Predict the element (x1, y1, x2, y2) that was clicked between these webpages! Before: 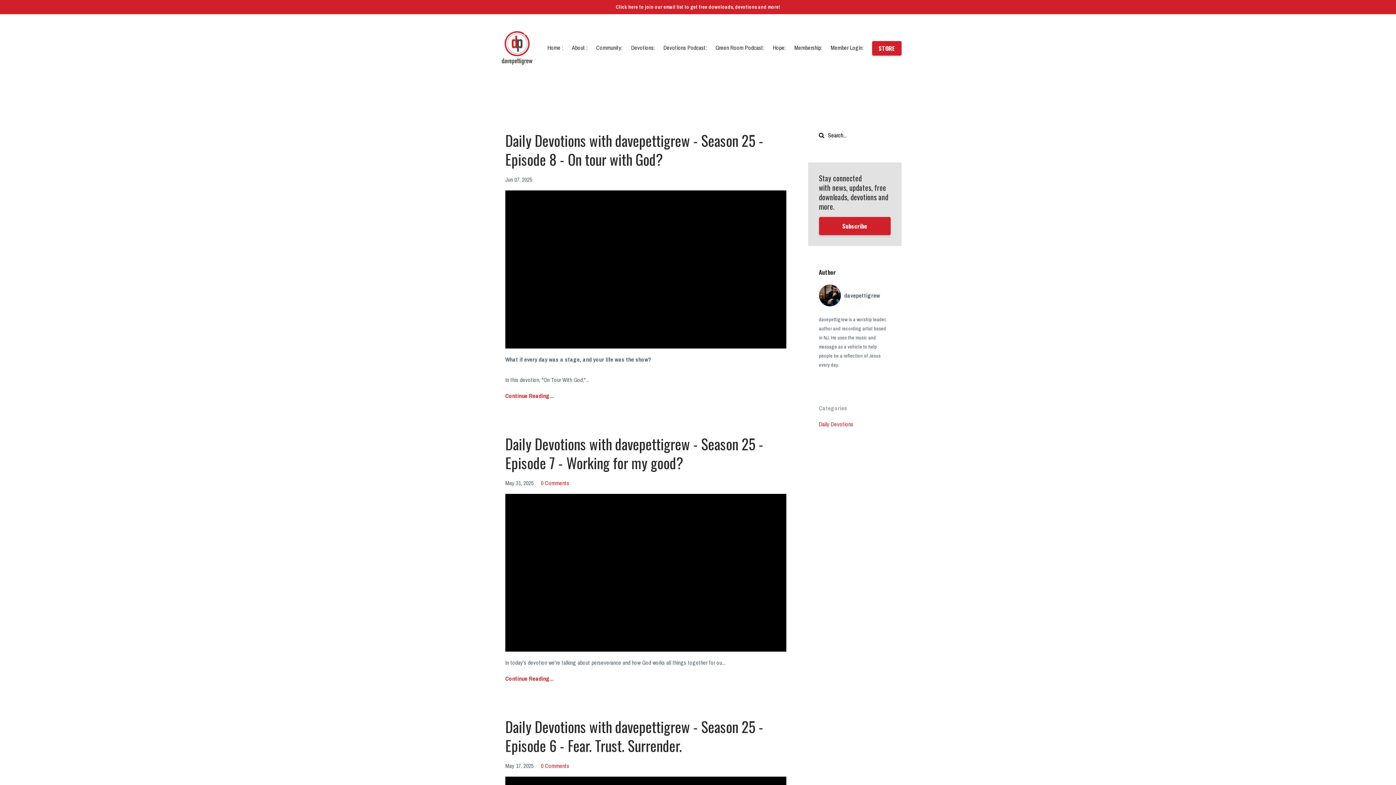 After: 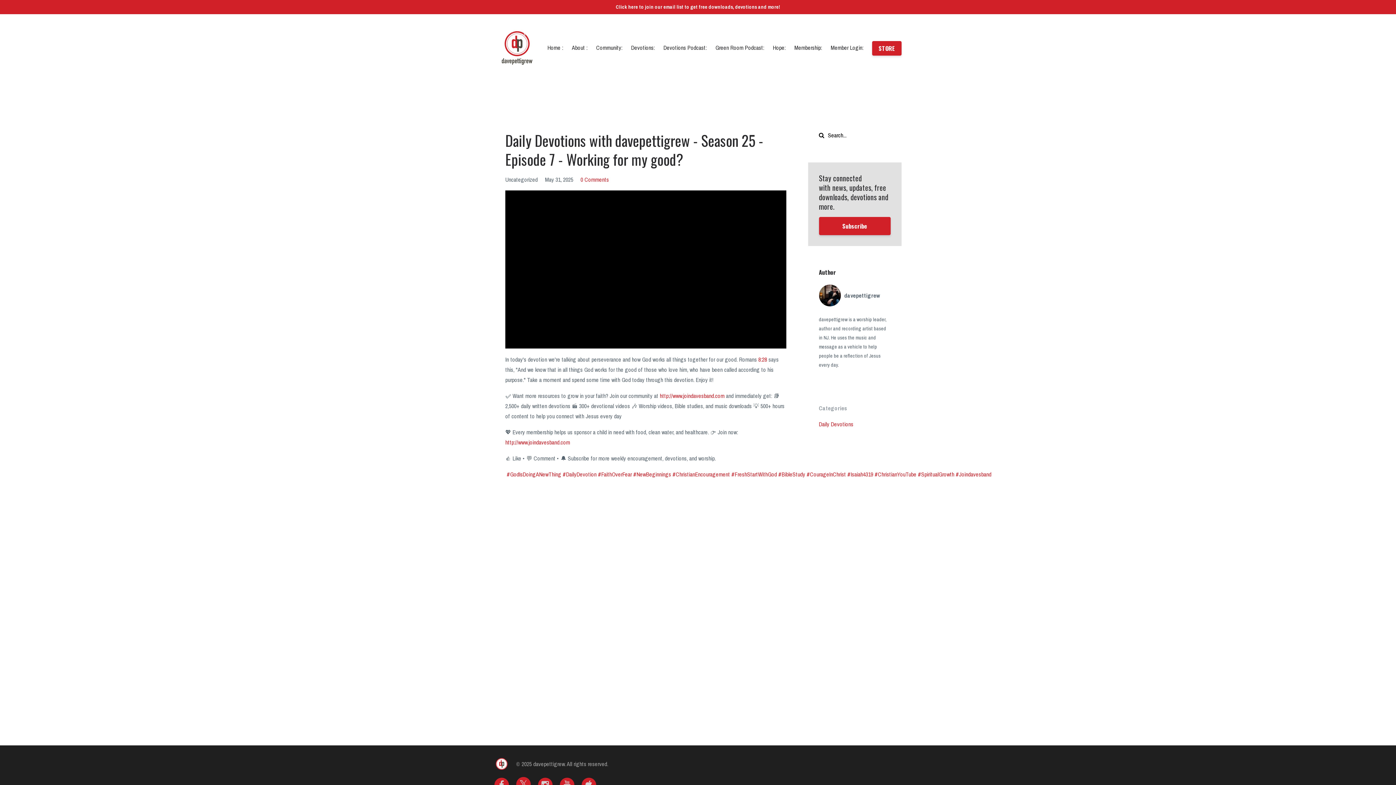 Action: label: Daily Devotions with davepettigrew - Season 25 - Episode 7 - Working for my good? bbox: (505, 432, 763, 473)